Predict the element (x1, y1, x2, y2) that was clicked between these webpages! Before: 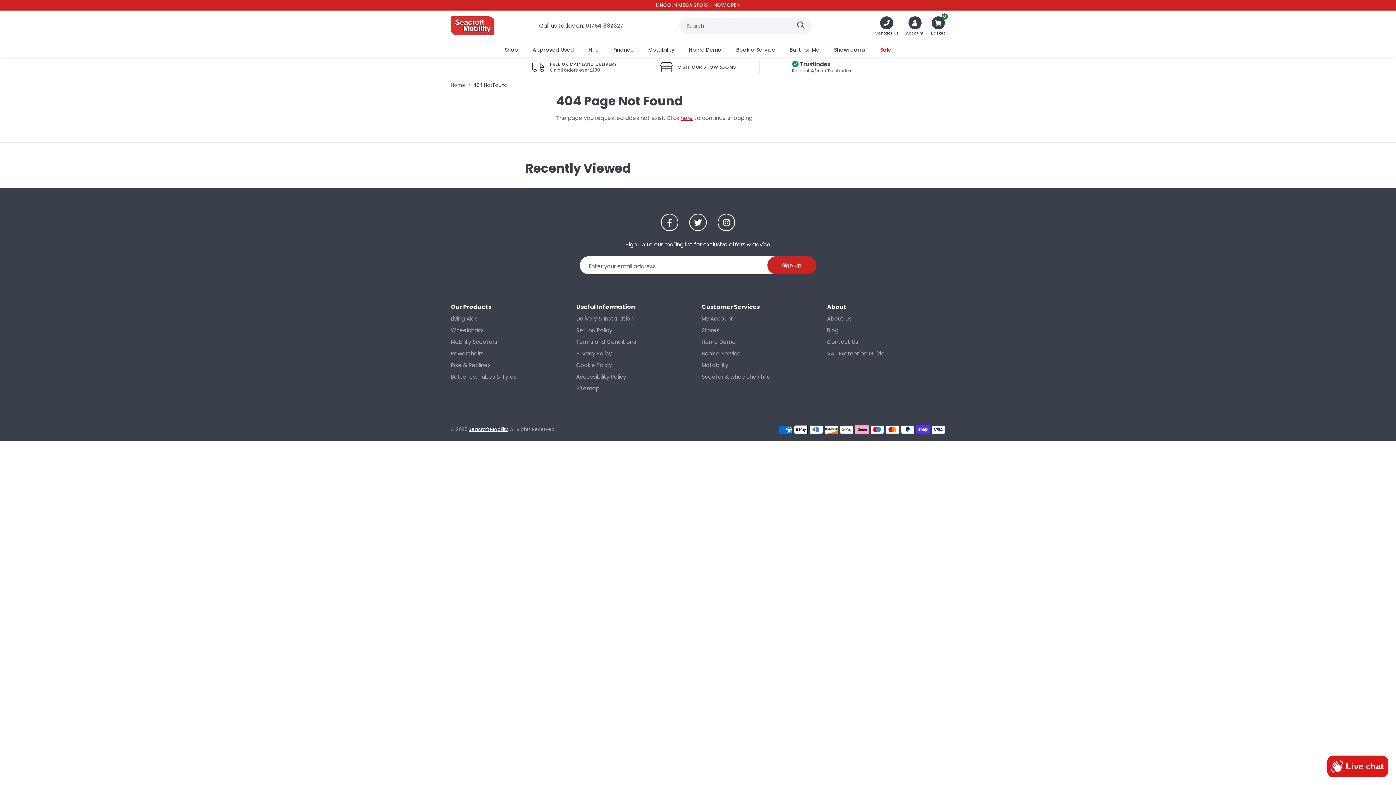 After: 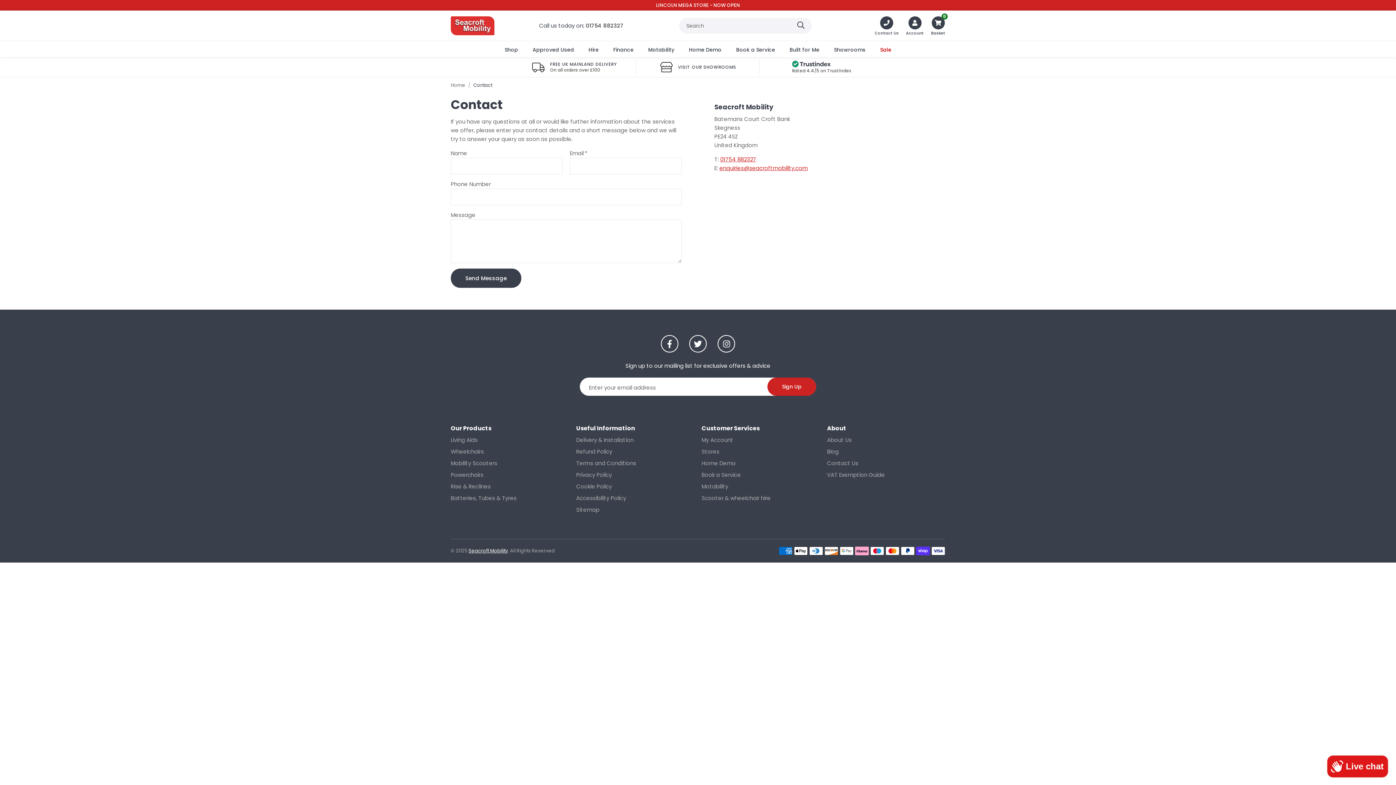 Action: label: Contact Us bbox: (827, 337, 945, 346)